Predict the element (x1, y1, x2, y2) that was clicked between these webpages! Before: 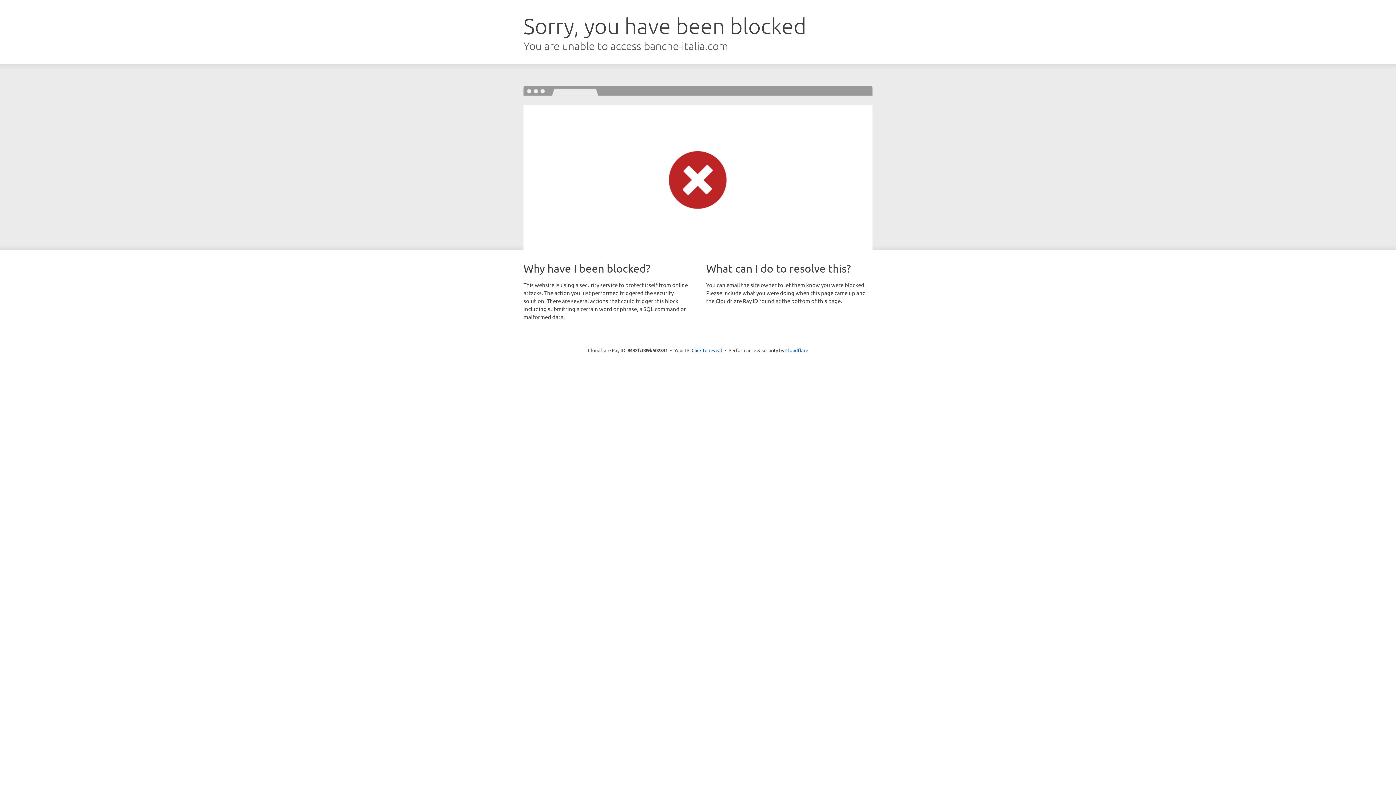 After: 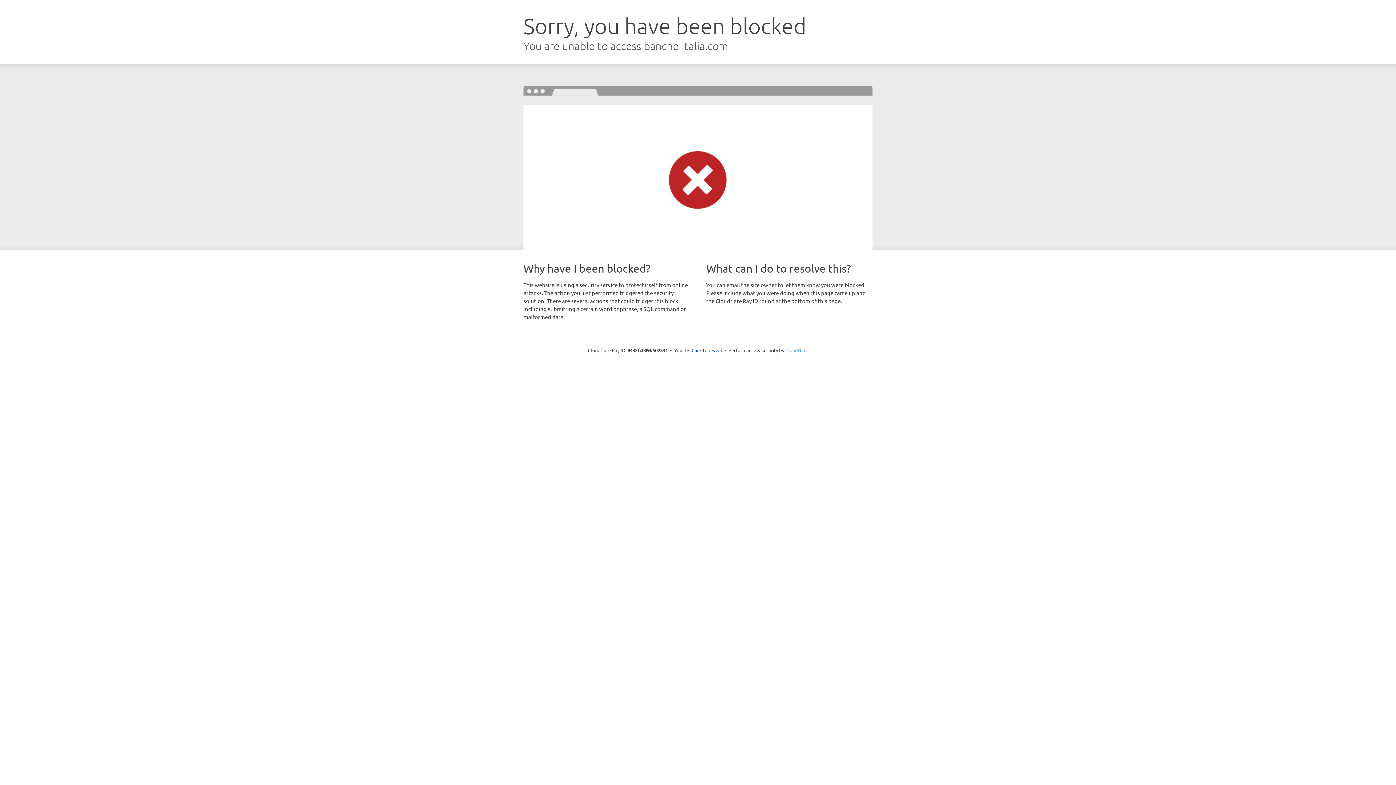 Action: bbox: (785, 347, 808, 353) label: Cloudflare